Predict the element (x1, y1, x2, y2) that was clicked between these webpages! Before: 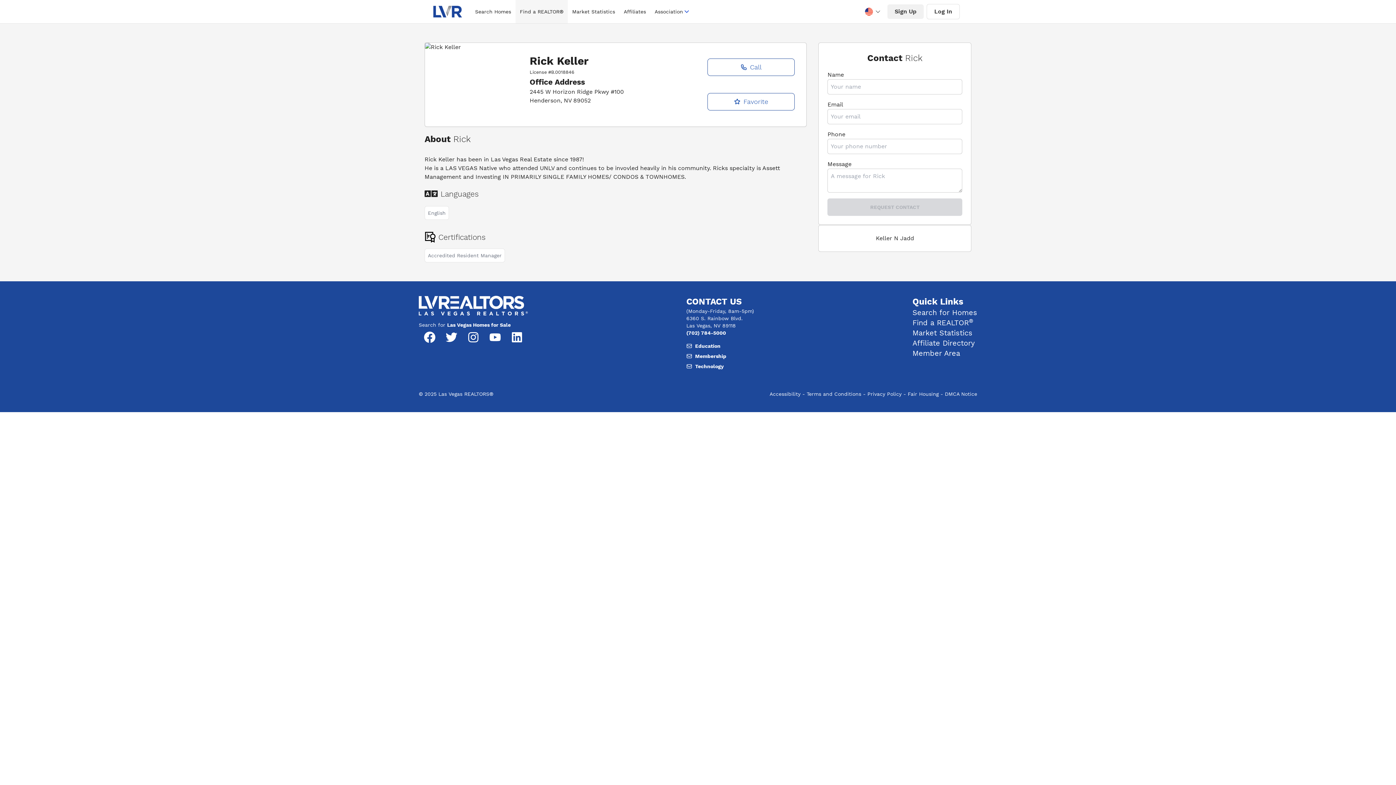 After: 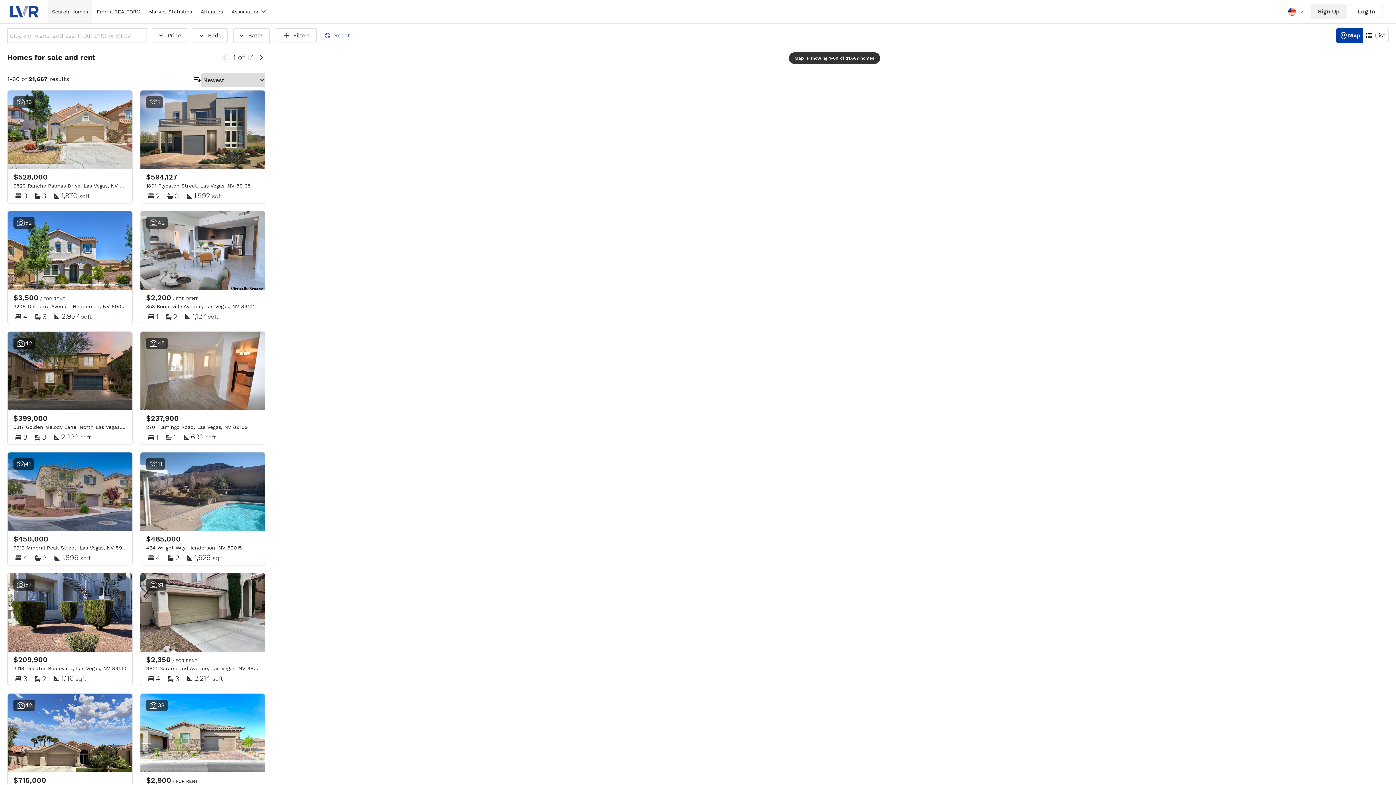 Action: label: Search for Homes bbox: (912, 308, 977, 317)